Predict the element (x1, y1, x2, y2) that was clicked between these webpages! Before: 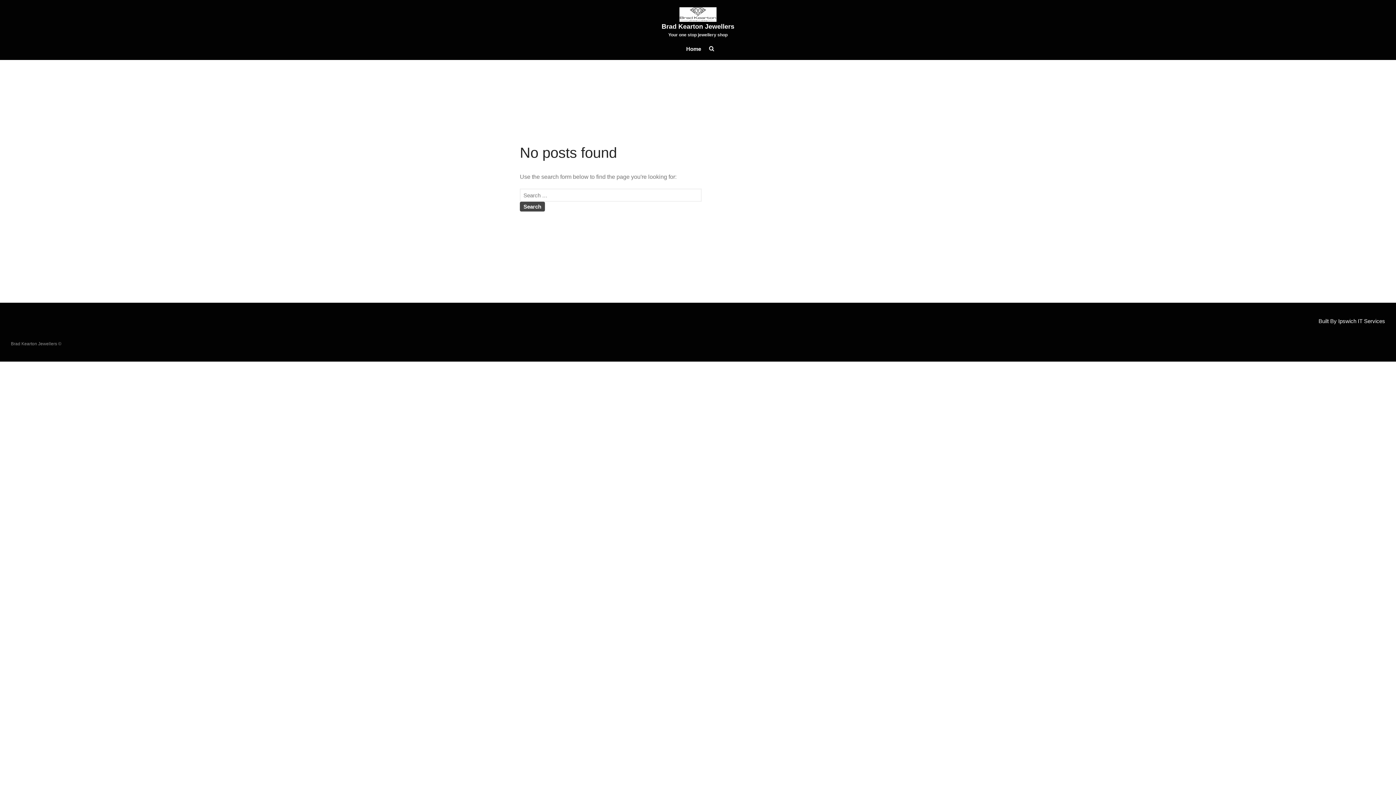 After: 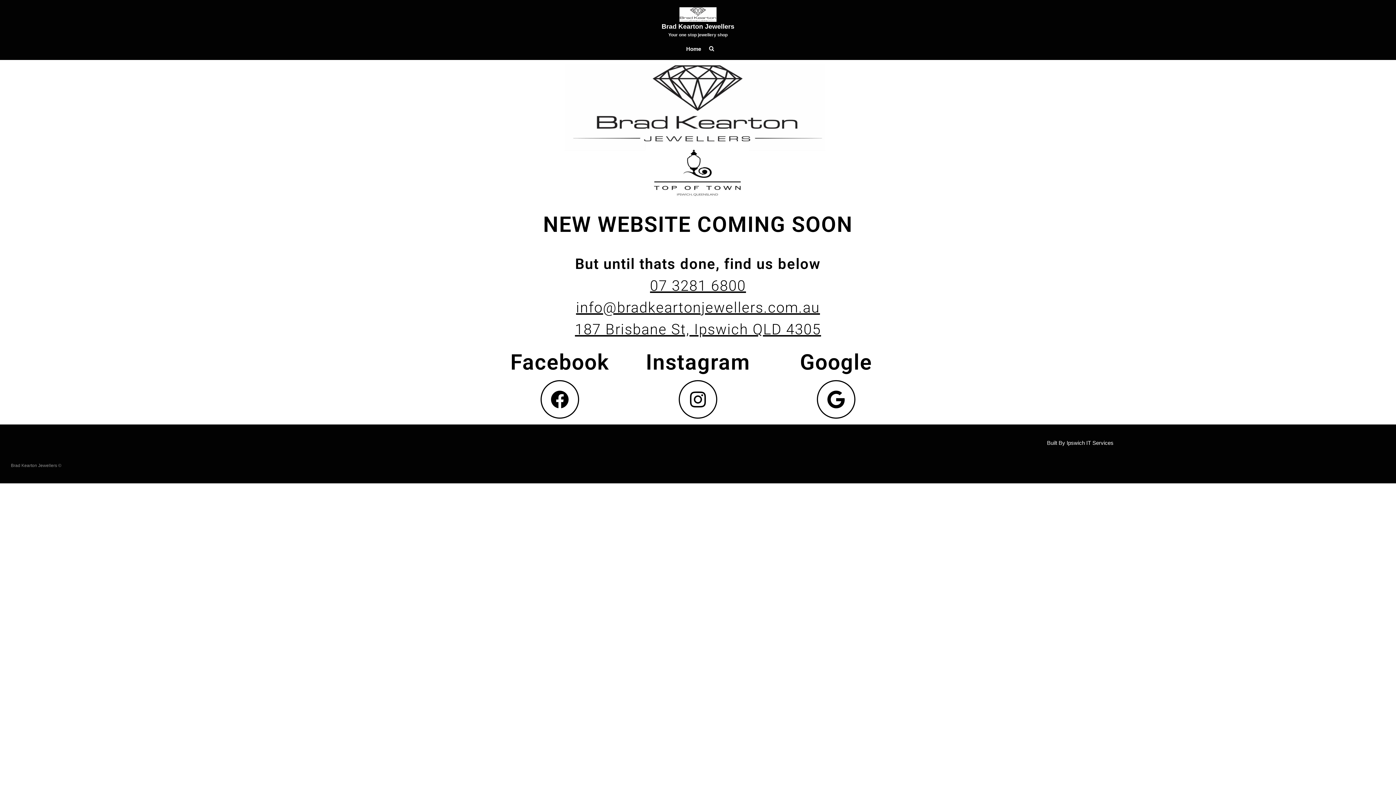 Action: bbox: (679, 7, 716, 21)